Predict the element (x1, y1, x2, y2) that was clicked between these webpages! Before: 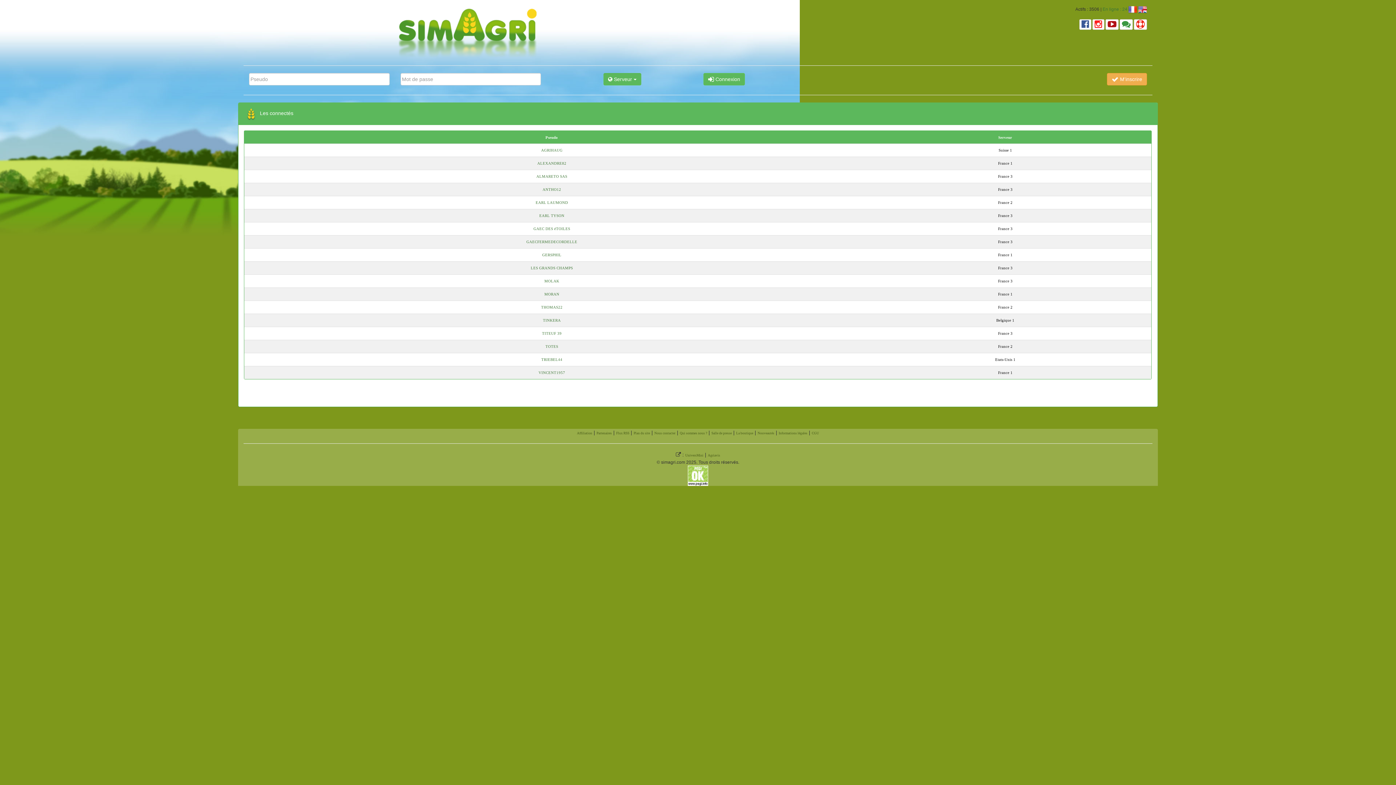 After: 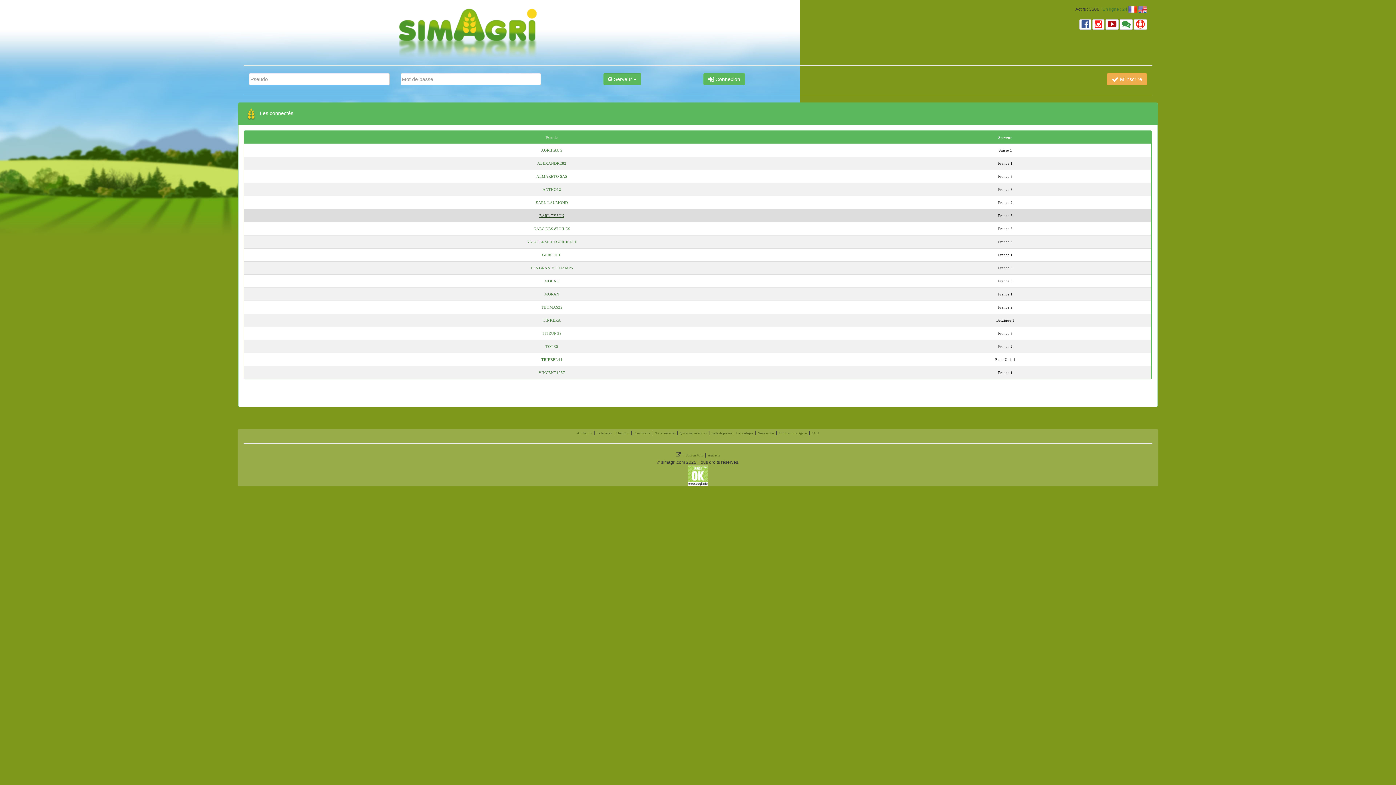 Action: bbox: (539, 213, 564, 217) label: EARL TYSON